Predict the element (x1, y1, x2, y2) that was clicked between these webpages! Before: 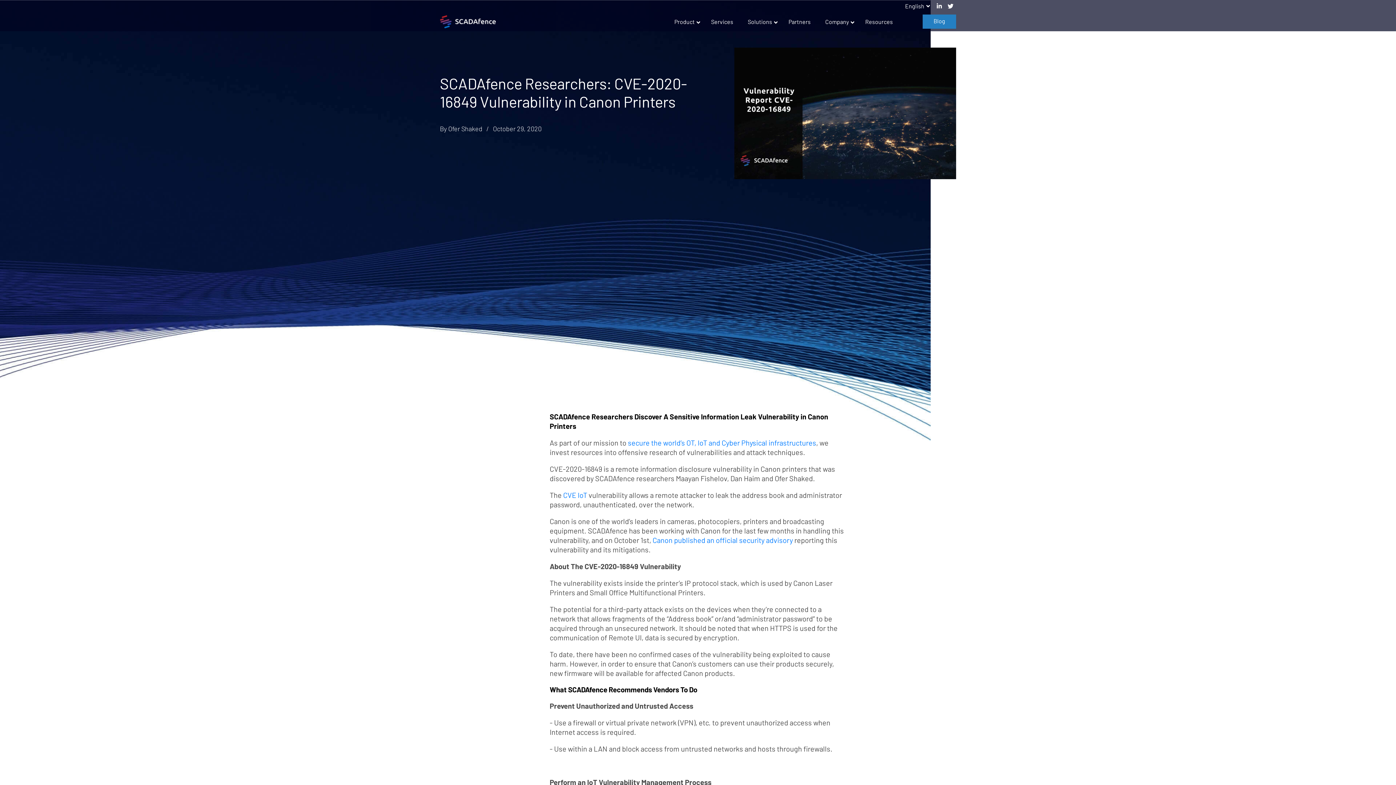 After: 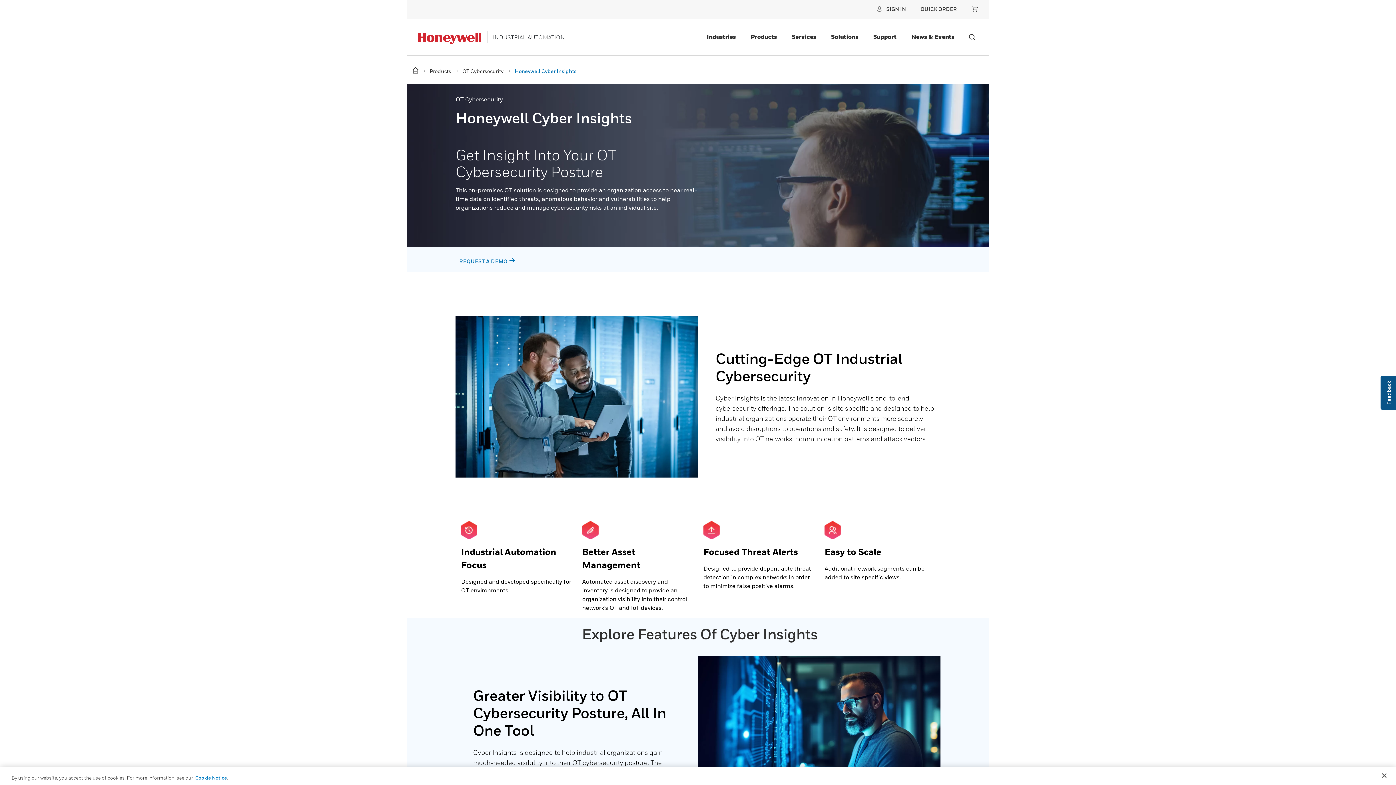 Action: label: secure the world’s OT, IoT and Cyber Physical infrastructures bbox: (628, 438, 816, 447)